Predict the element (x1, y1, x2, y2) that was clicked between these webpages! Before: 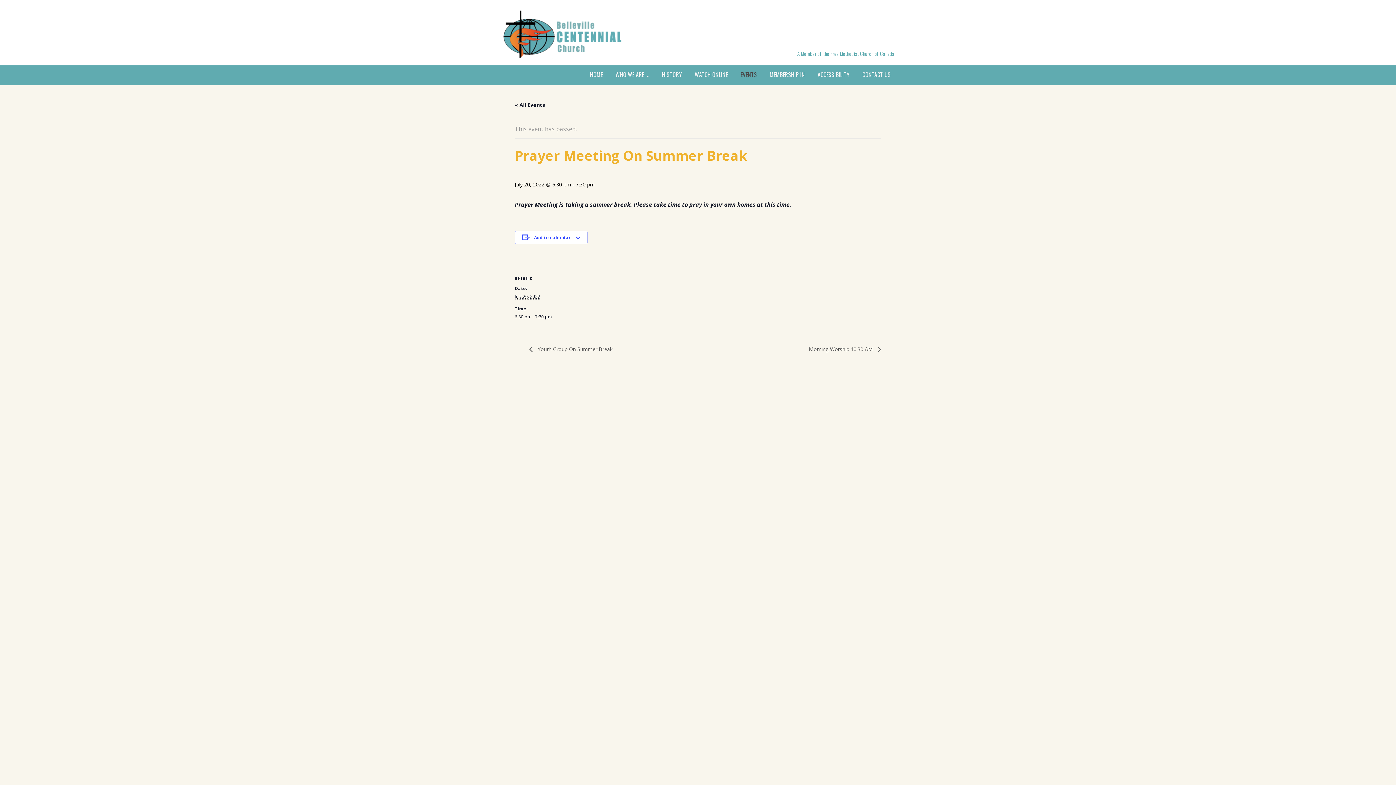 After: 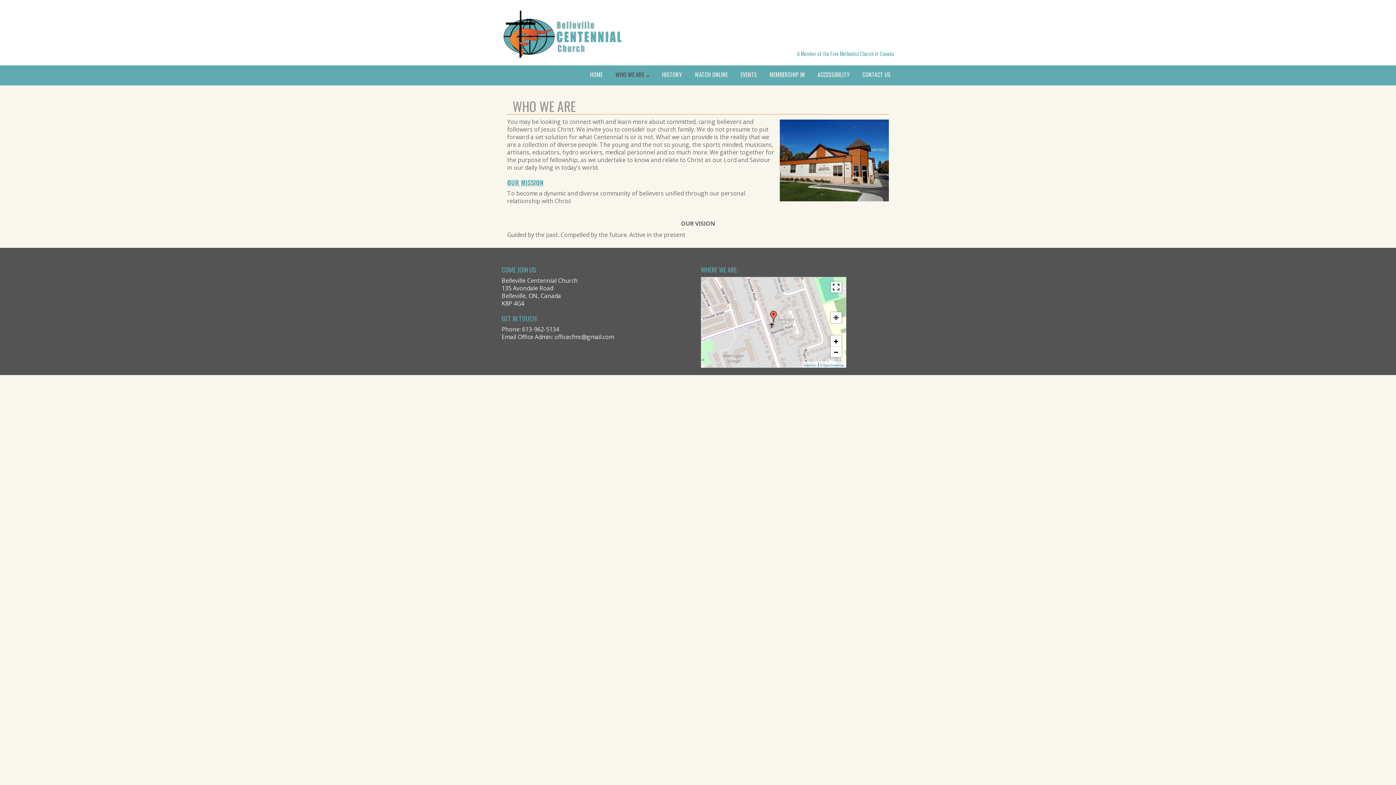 Action: label: WHO WE ARE  bbox: (612, 70, 653, 85)